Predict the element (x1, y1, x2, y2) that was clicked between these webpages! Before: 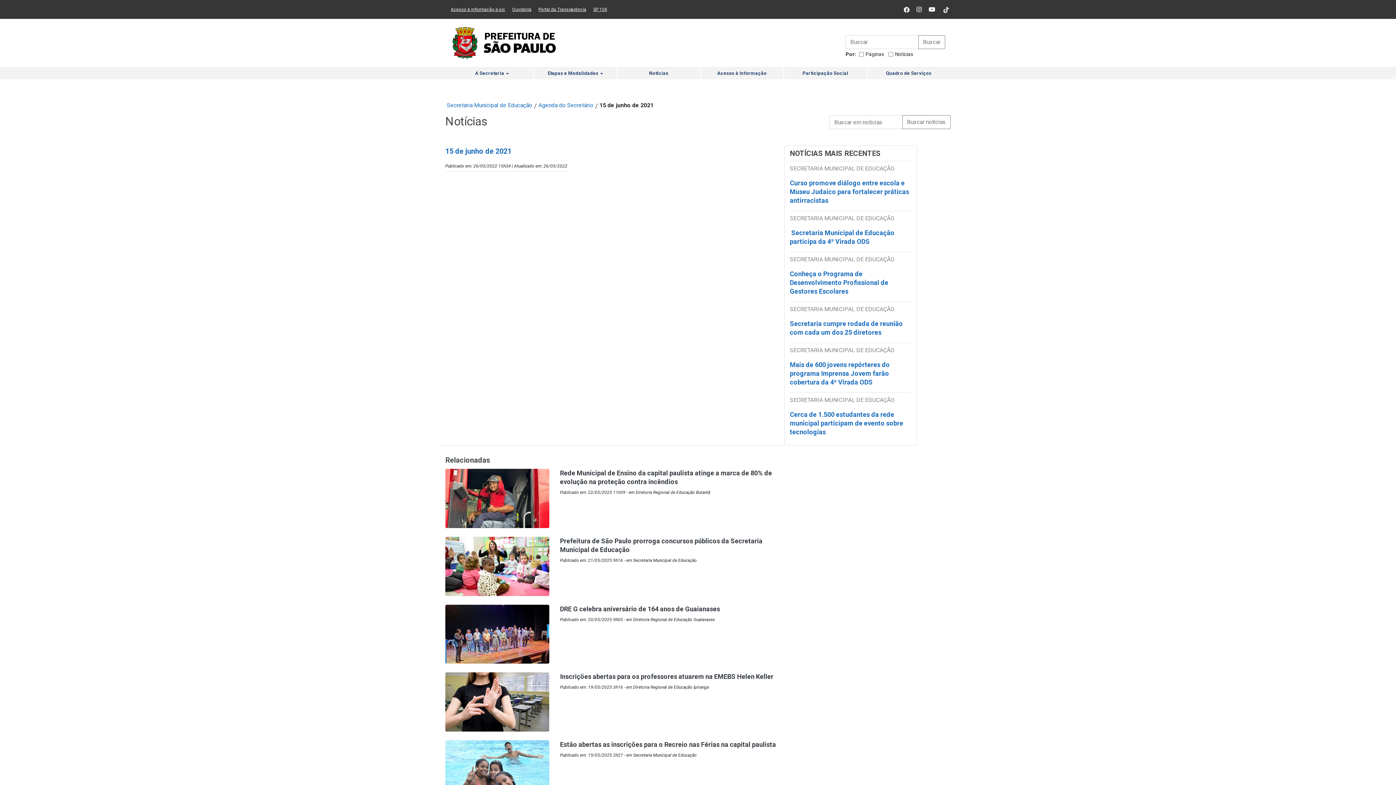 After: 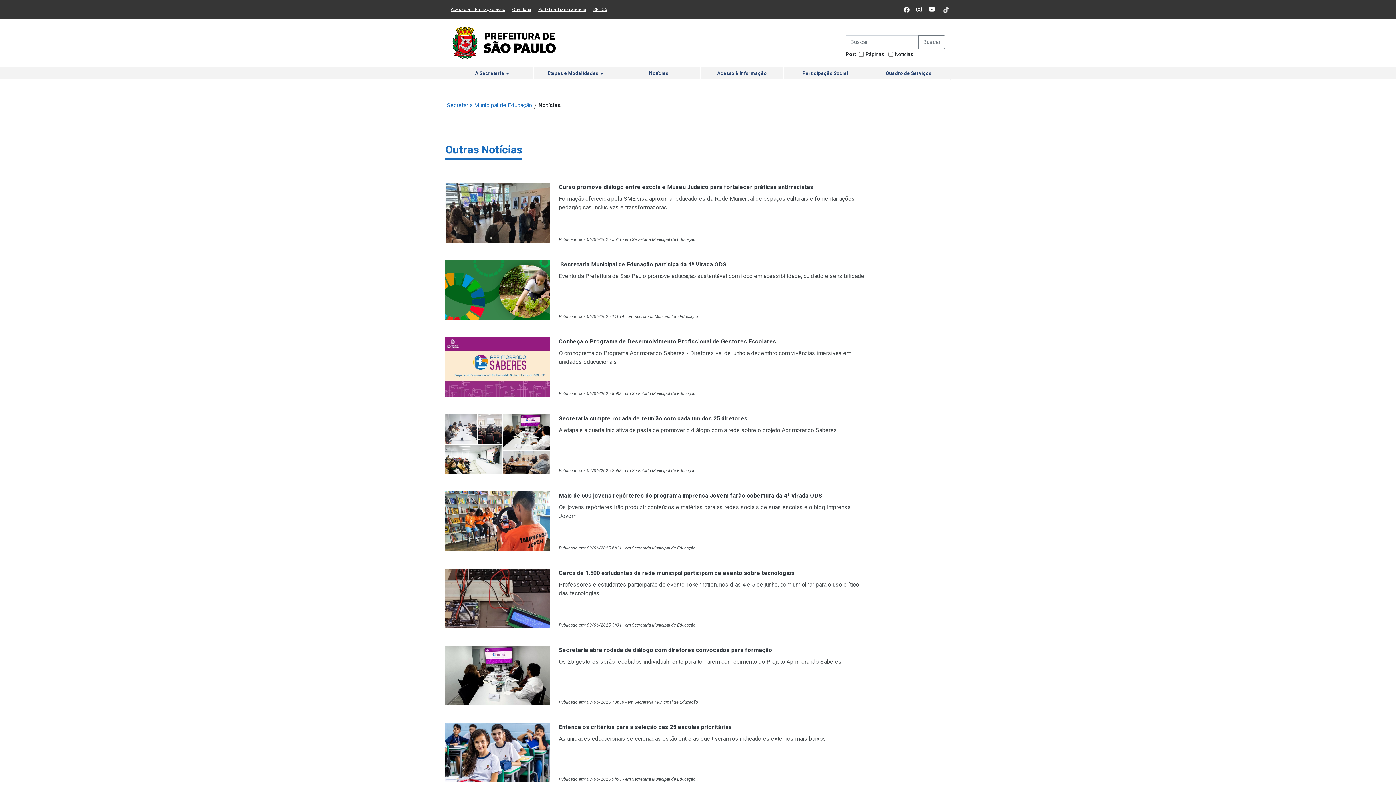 Action: bbox: (617, 67, 700, 79) label: Notícias